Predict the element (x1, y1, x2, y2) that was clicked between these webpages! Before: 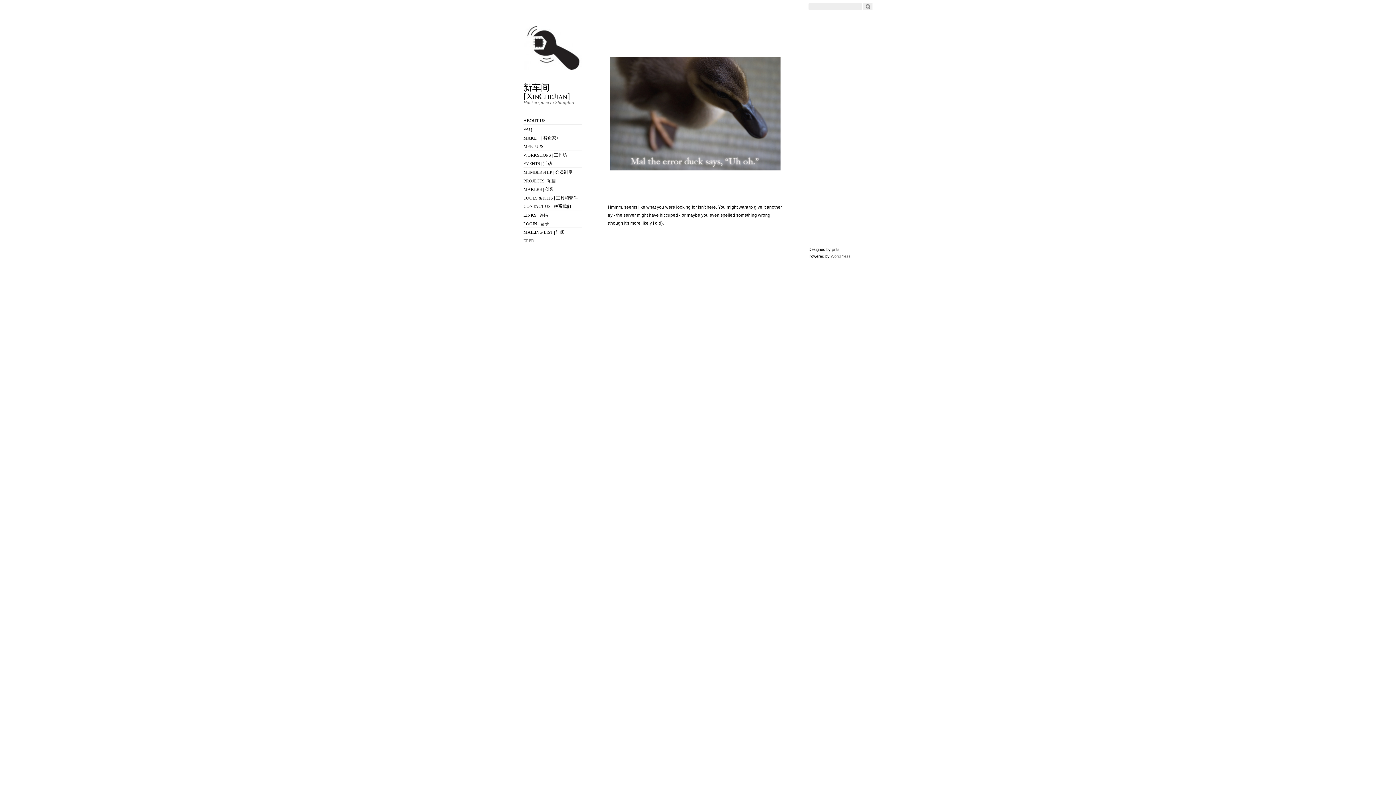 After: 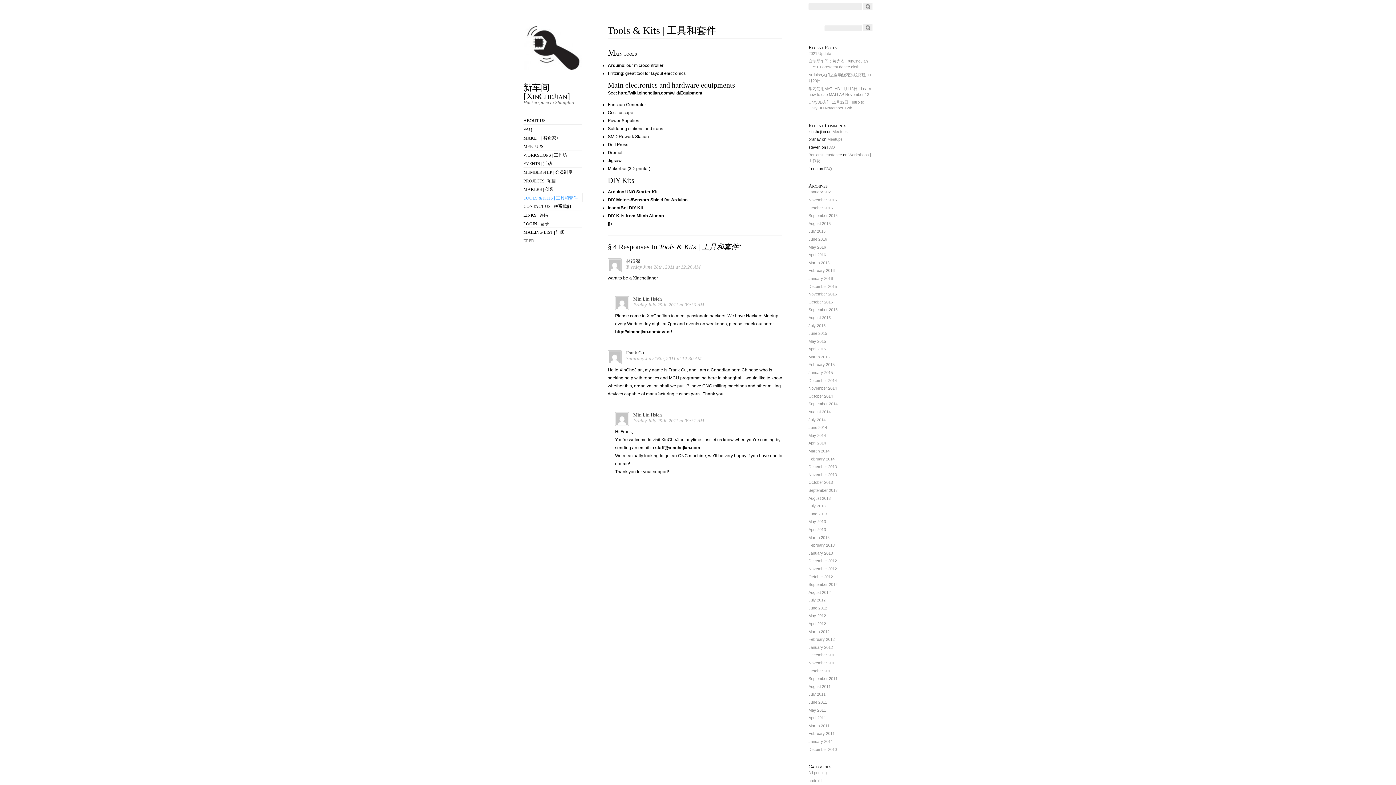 Action: bbox: (523, 193, 581, 201) label: TOOLS & KITS | 工具和套件